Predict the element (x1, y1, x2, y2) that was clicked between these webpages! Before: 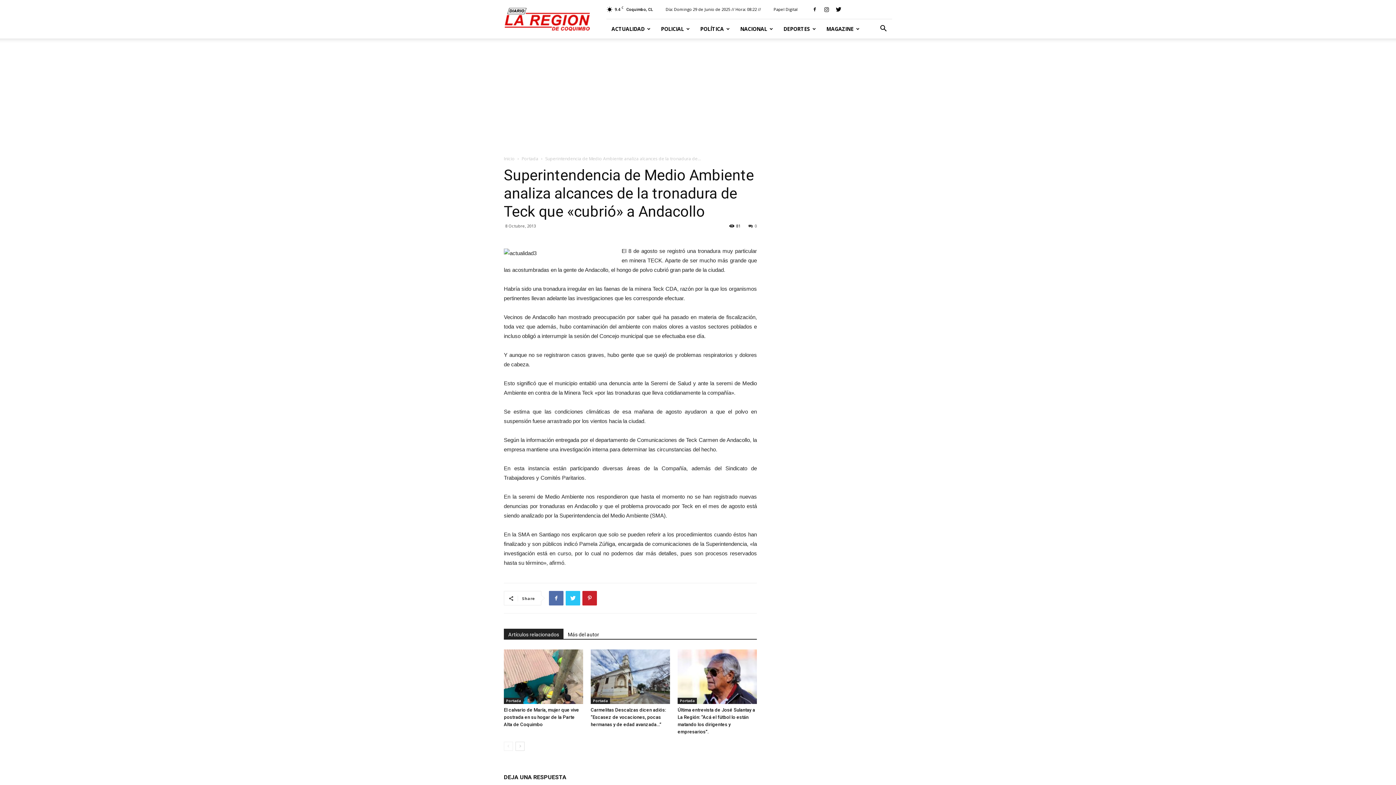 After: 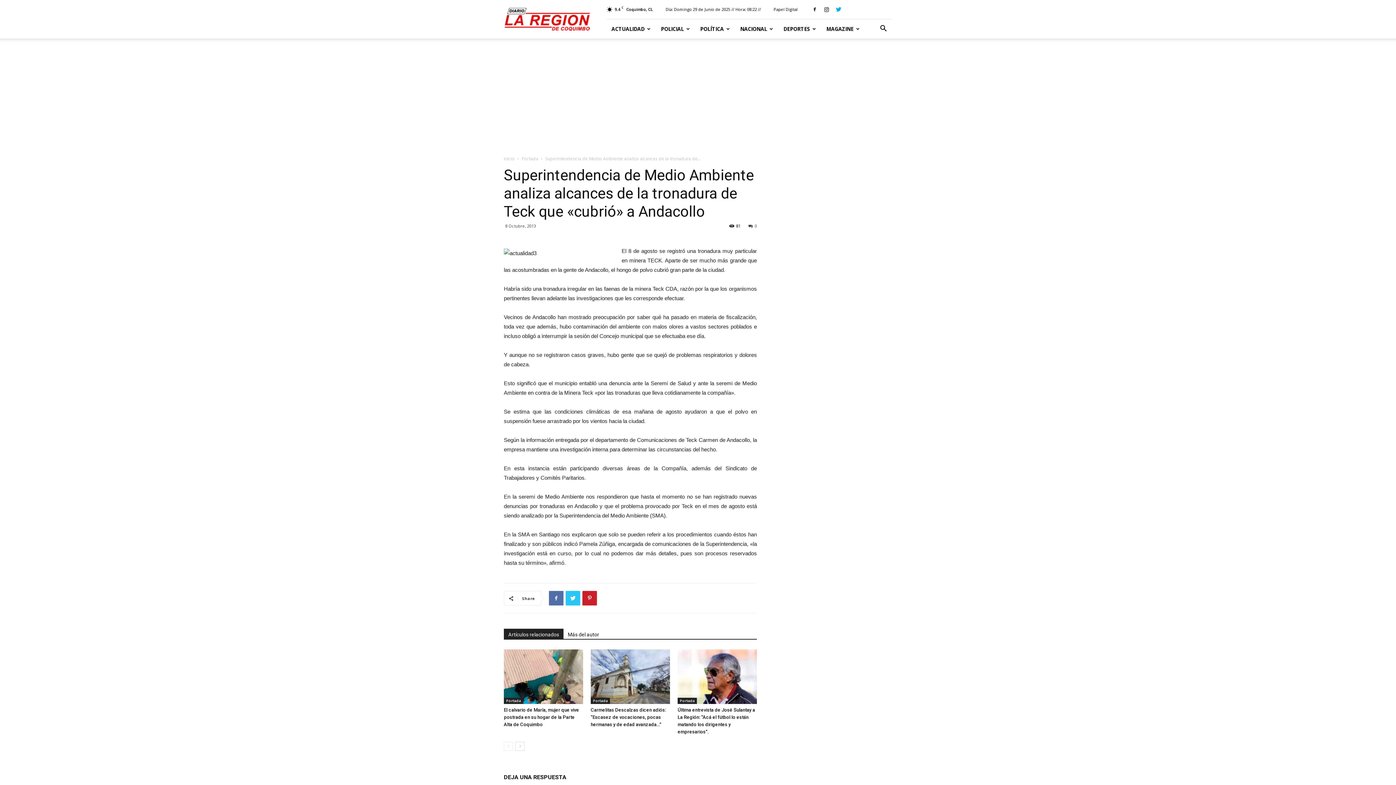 Action: bbox: (833, 4, 844, 14)